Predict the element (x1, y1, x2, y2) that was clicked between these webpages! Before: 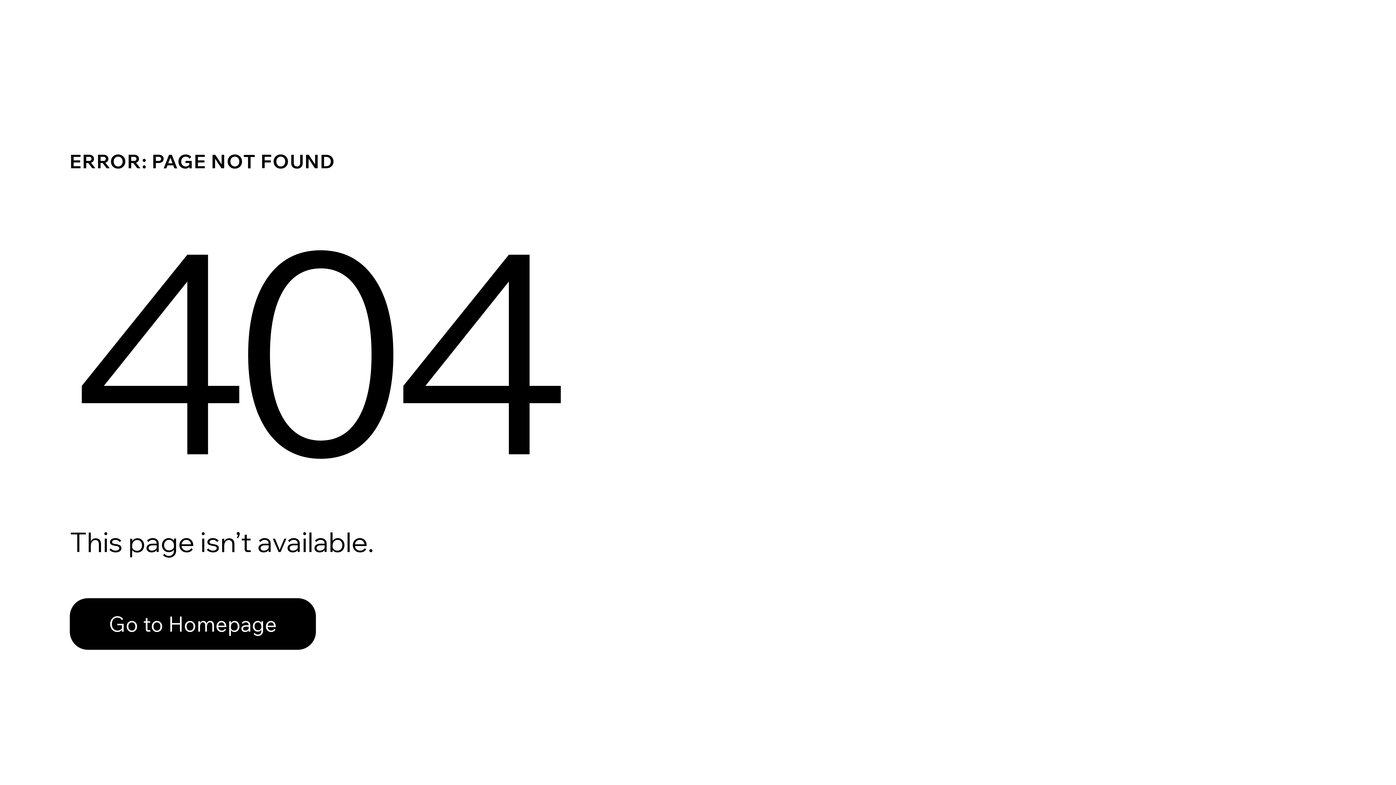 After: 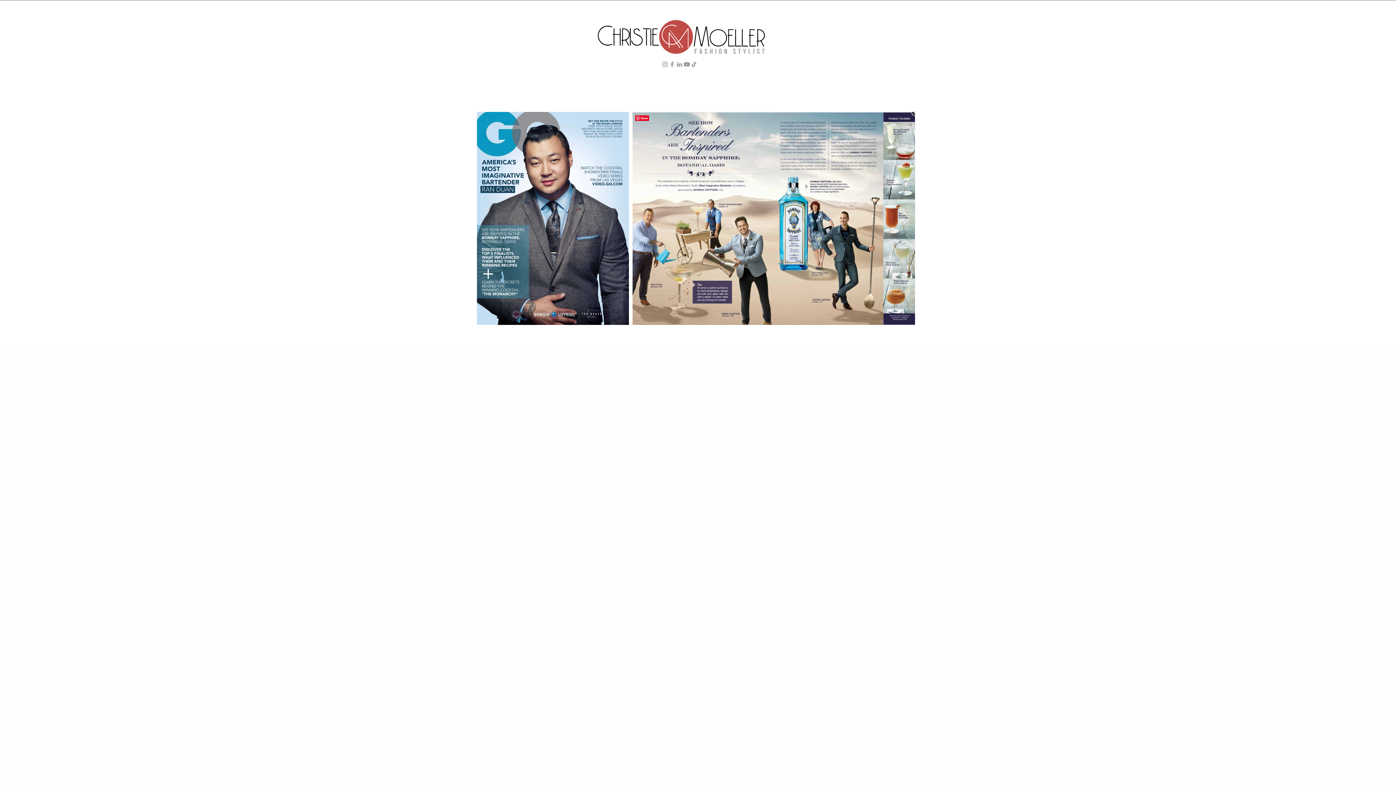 Action: bbox: (69, 598, 316, 650) label: Go to Homepage